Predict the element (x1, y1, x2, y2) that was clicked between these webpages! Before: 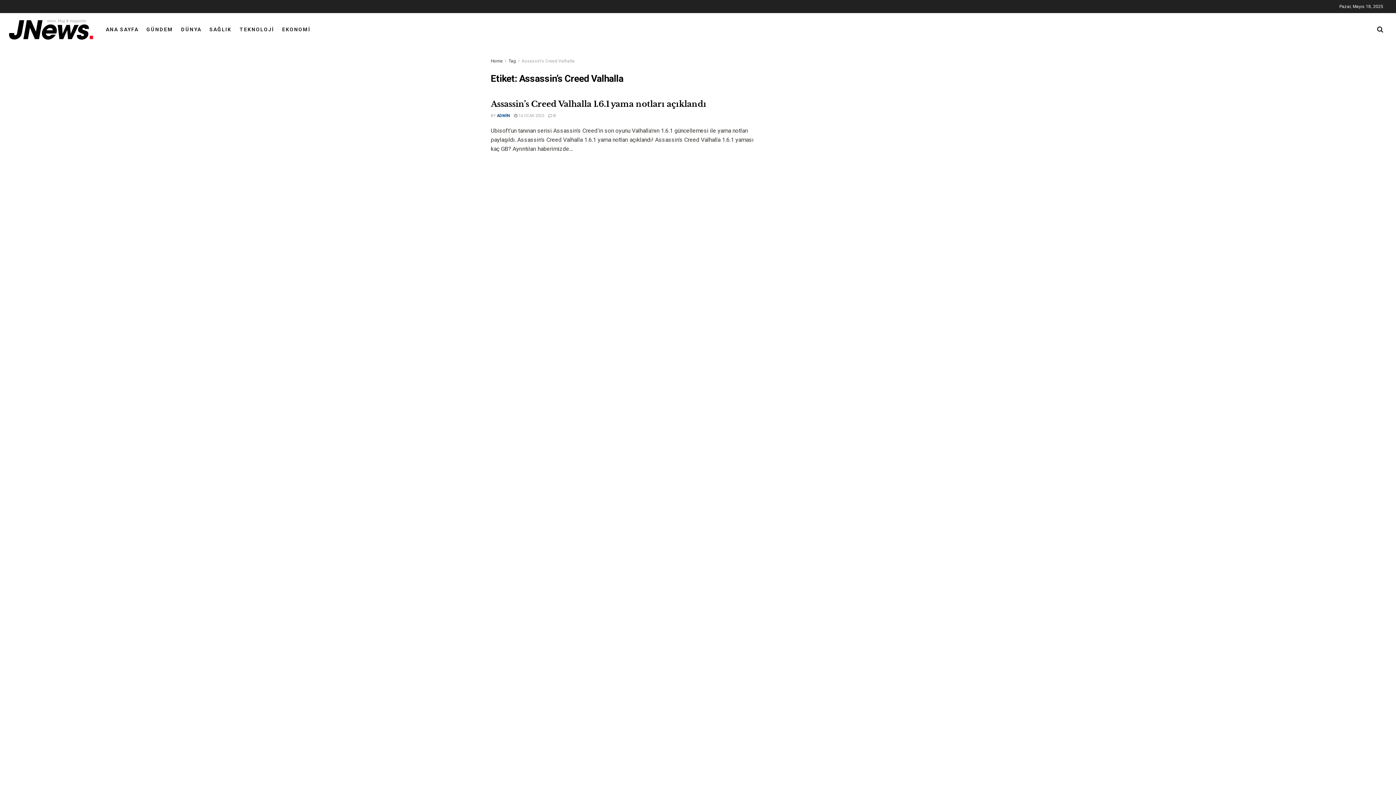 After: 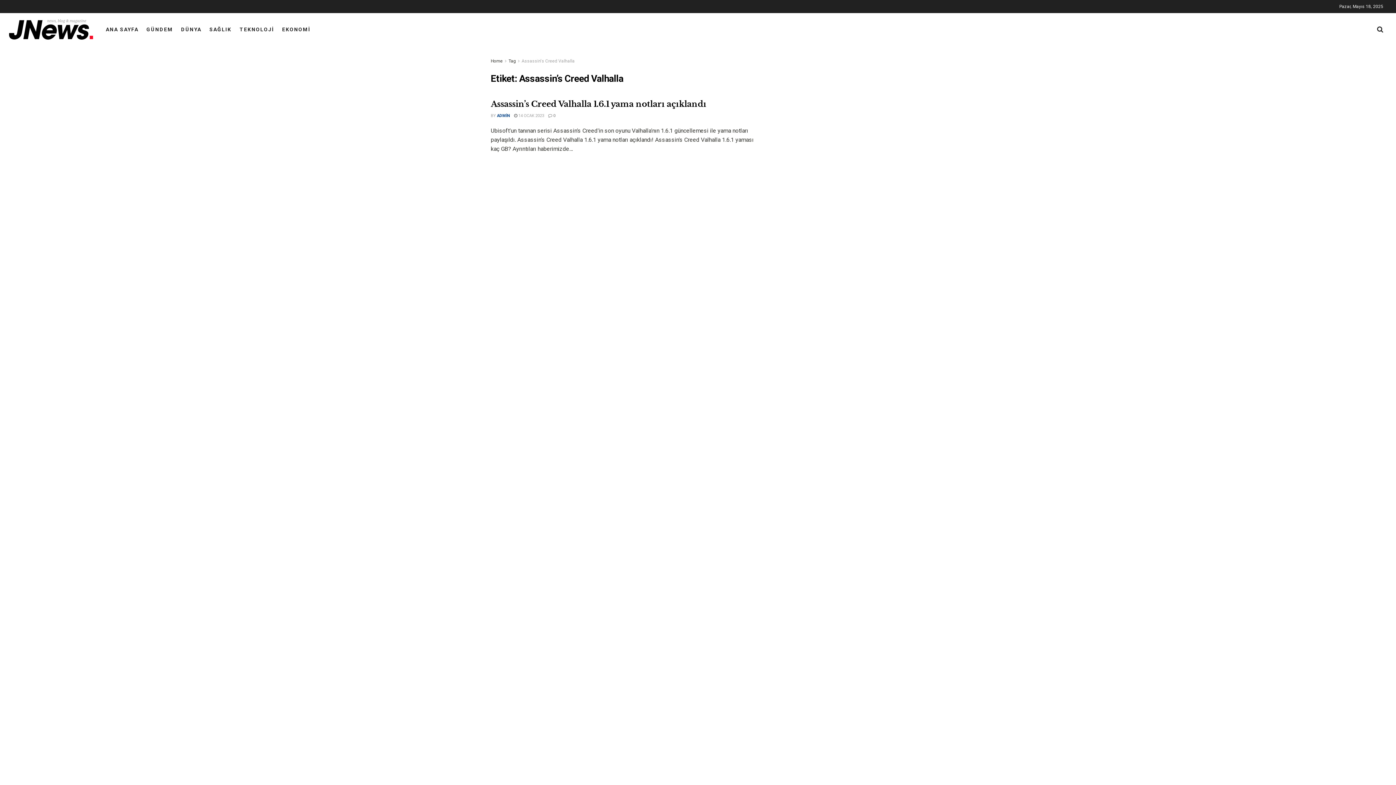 Action: bbox: (1377, 20, 1383, 38)